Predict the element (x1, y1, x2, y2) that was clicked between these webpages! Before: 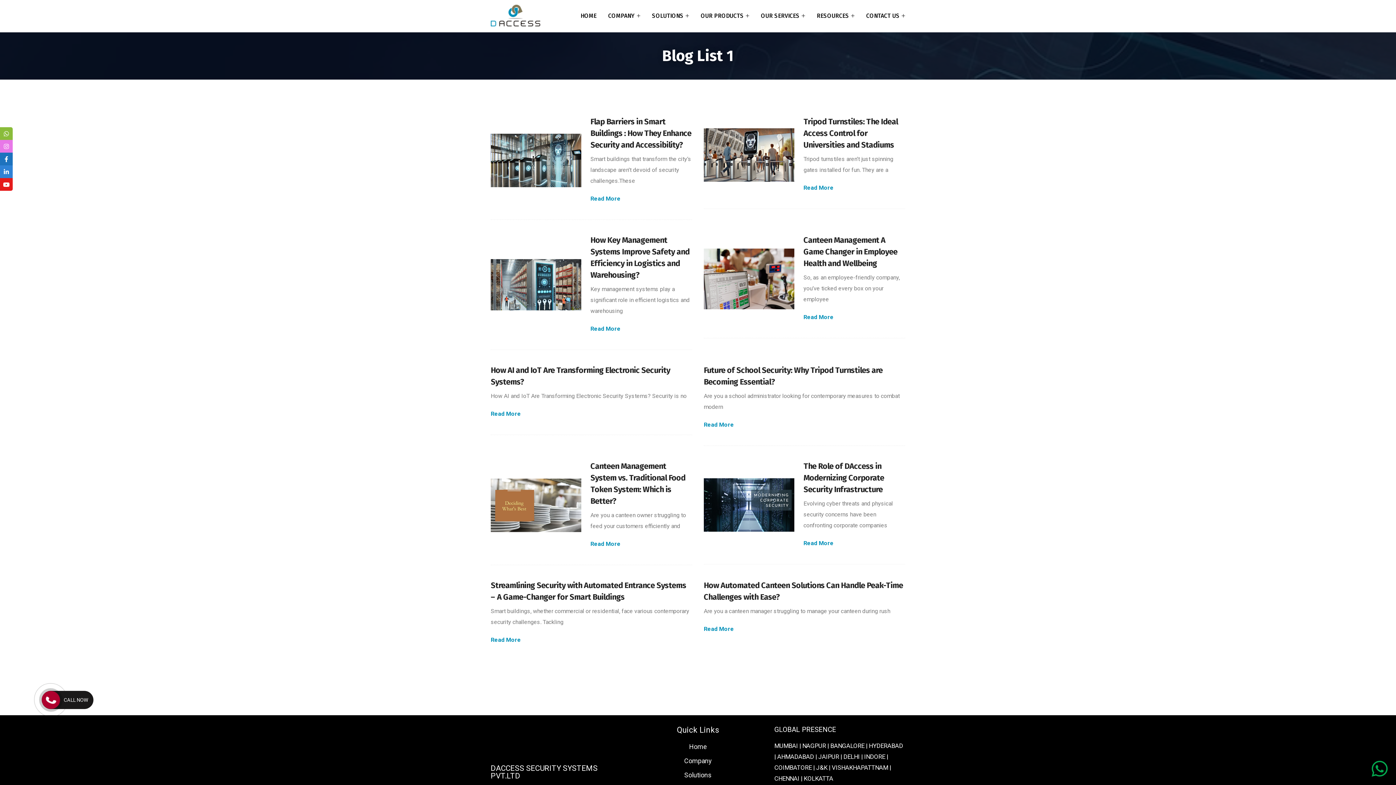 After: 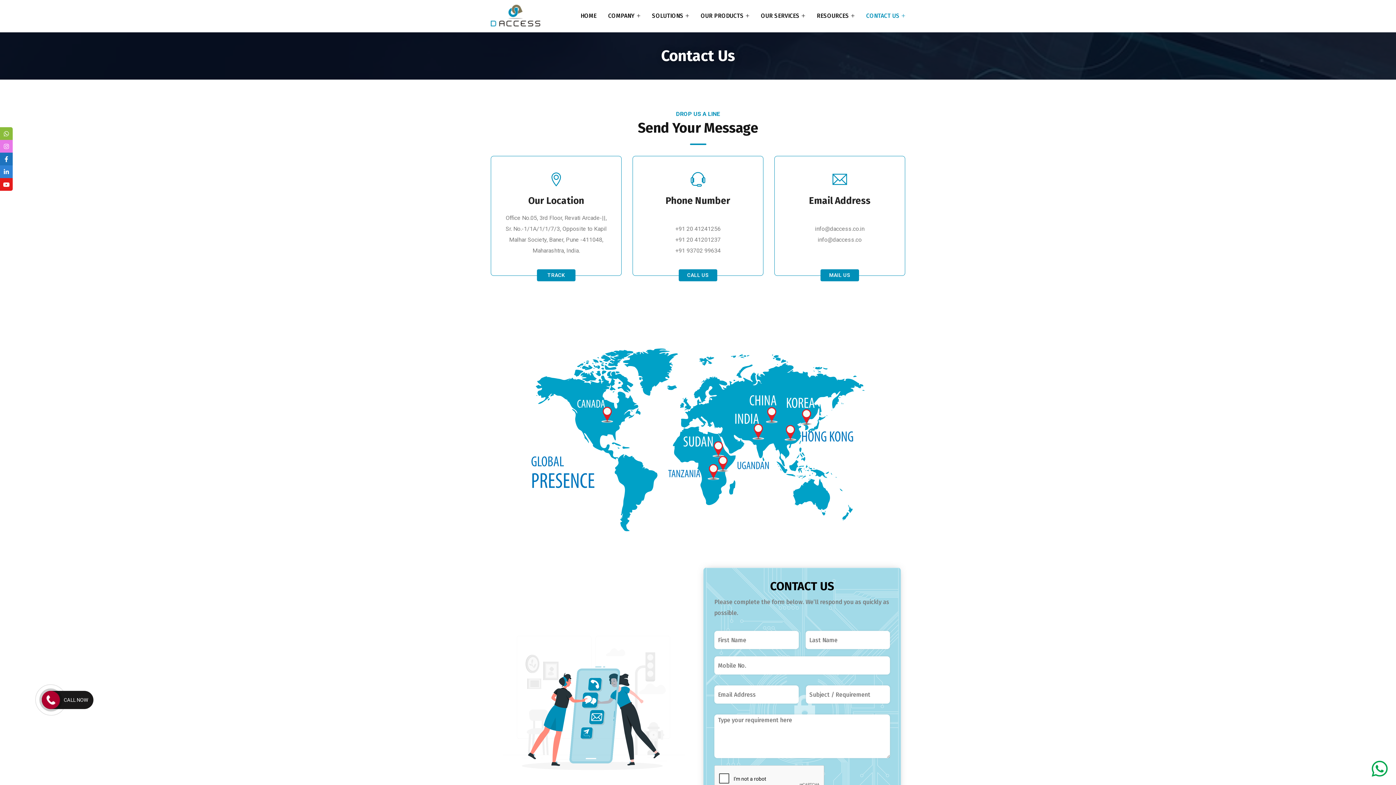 Action: bbox: (860, 0, 905, 32) label: CONTACT US